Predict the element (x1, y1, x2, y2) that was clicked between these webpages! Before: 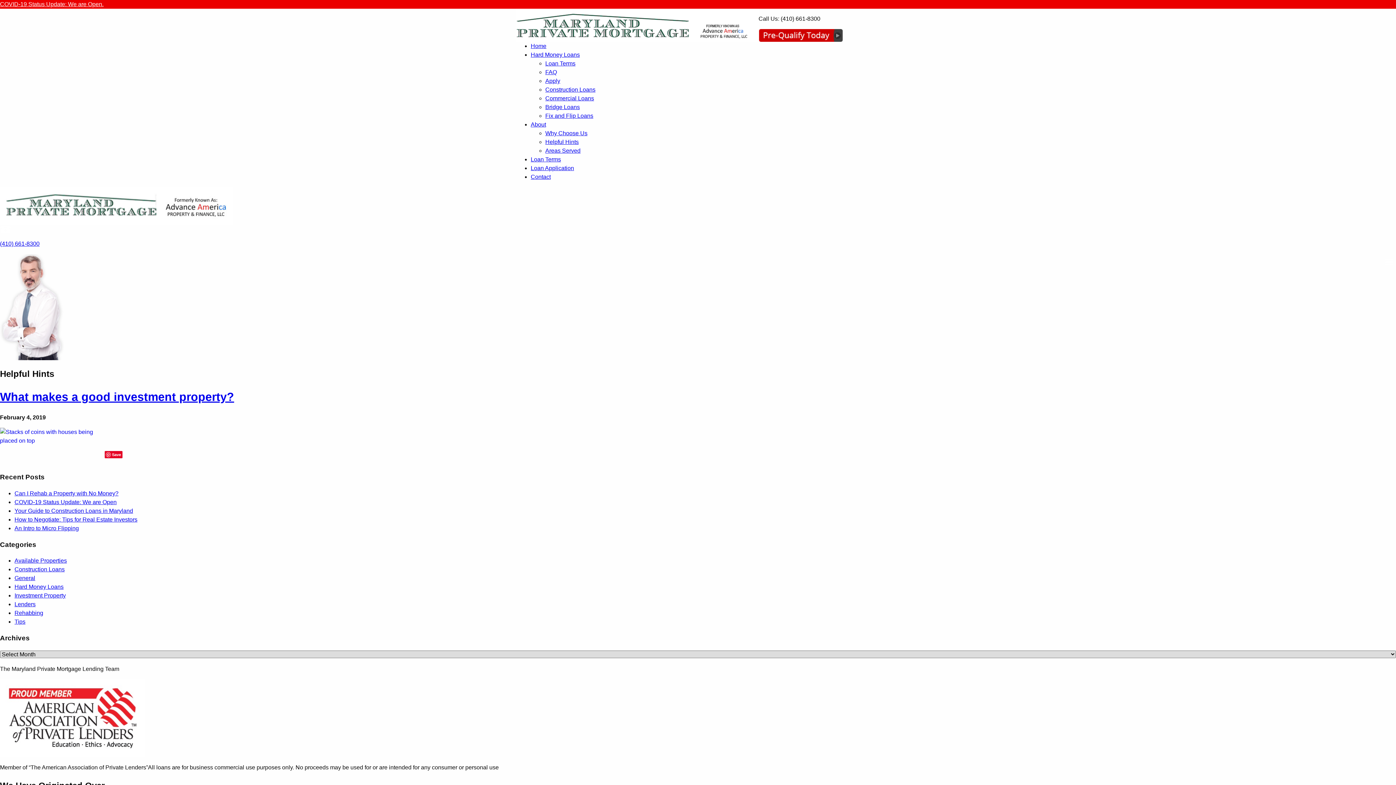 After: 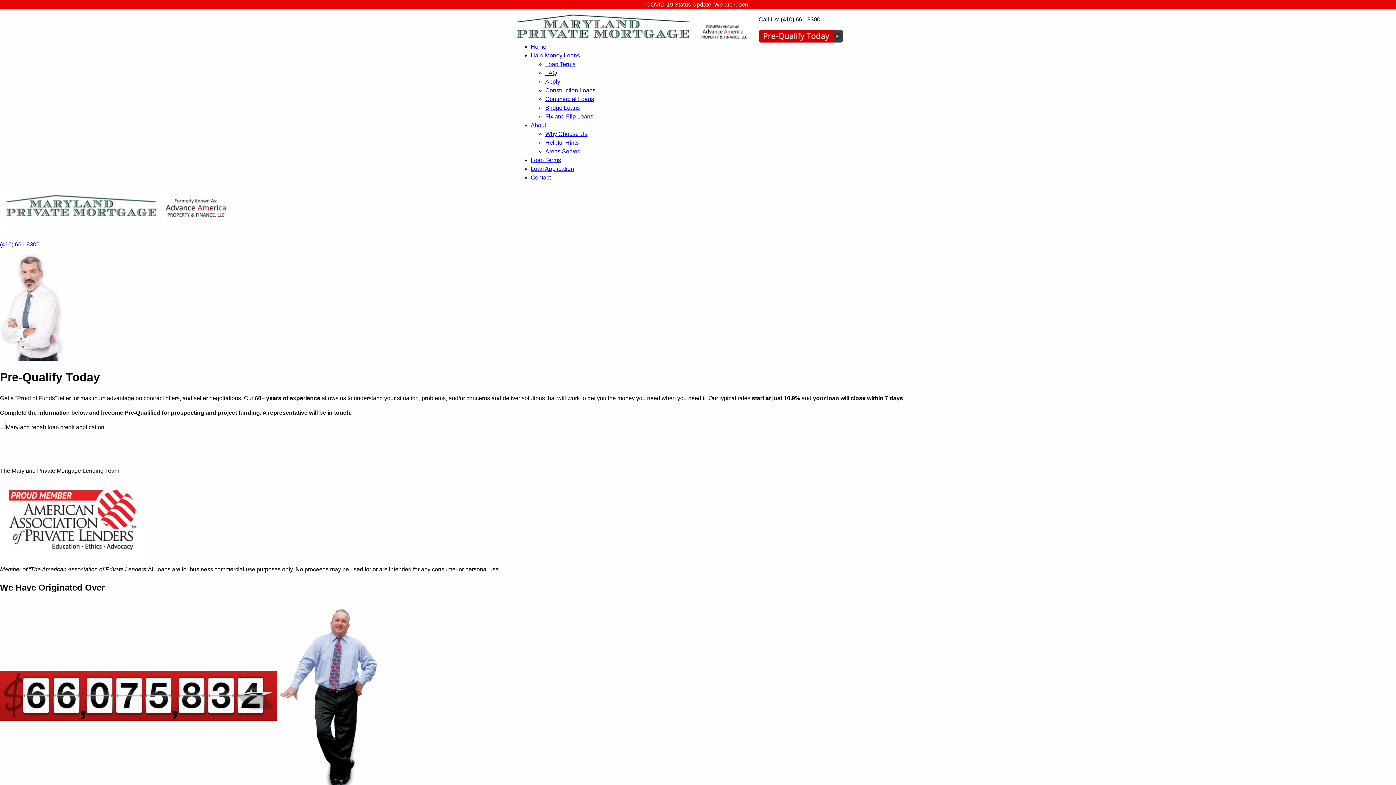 Action: bbox: (758, 31, 842, 38)